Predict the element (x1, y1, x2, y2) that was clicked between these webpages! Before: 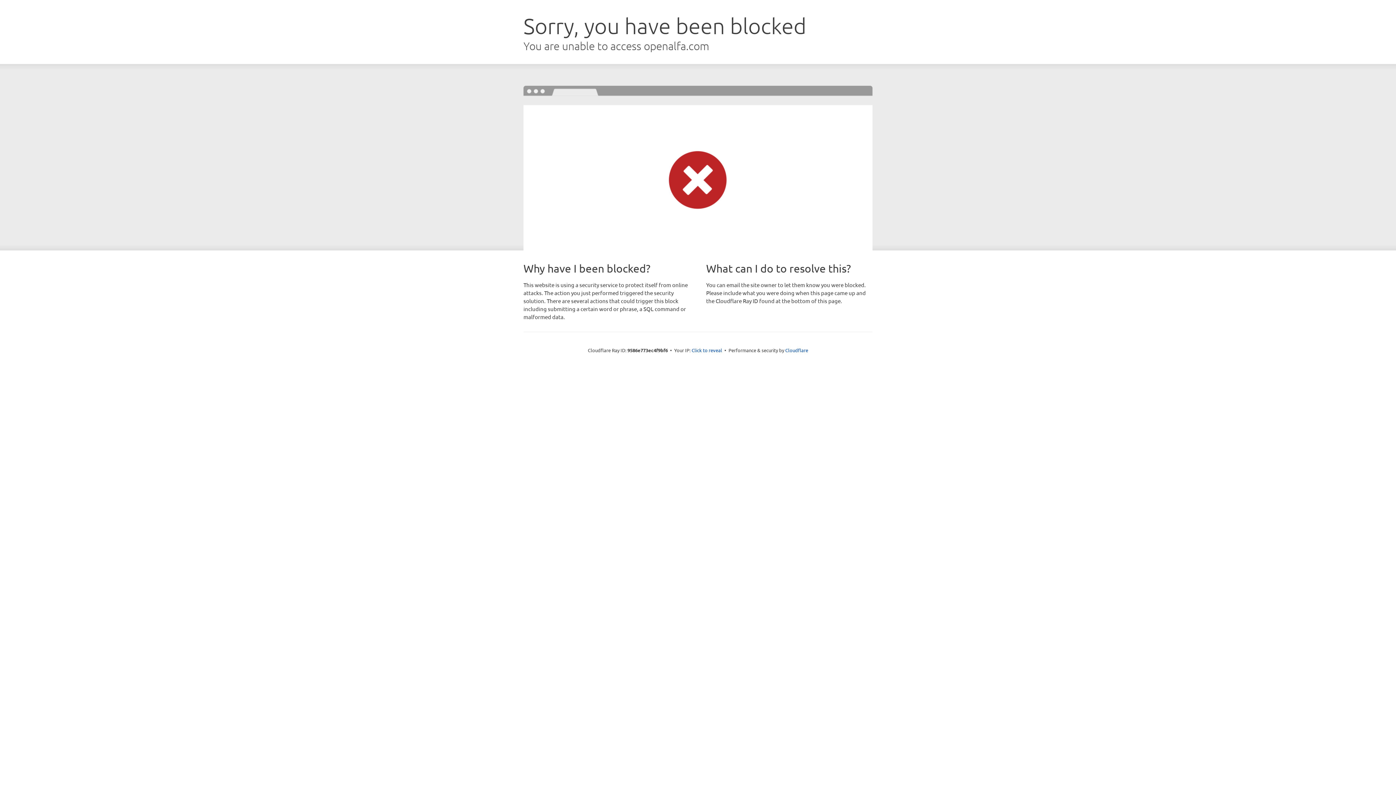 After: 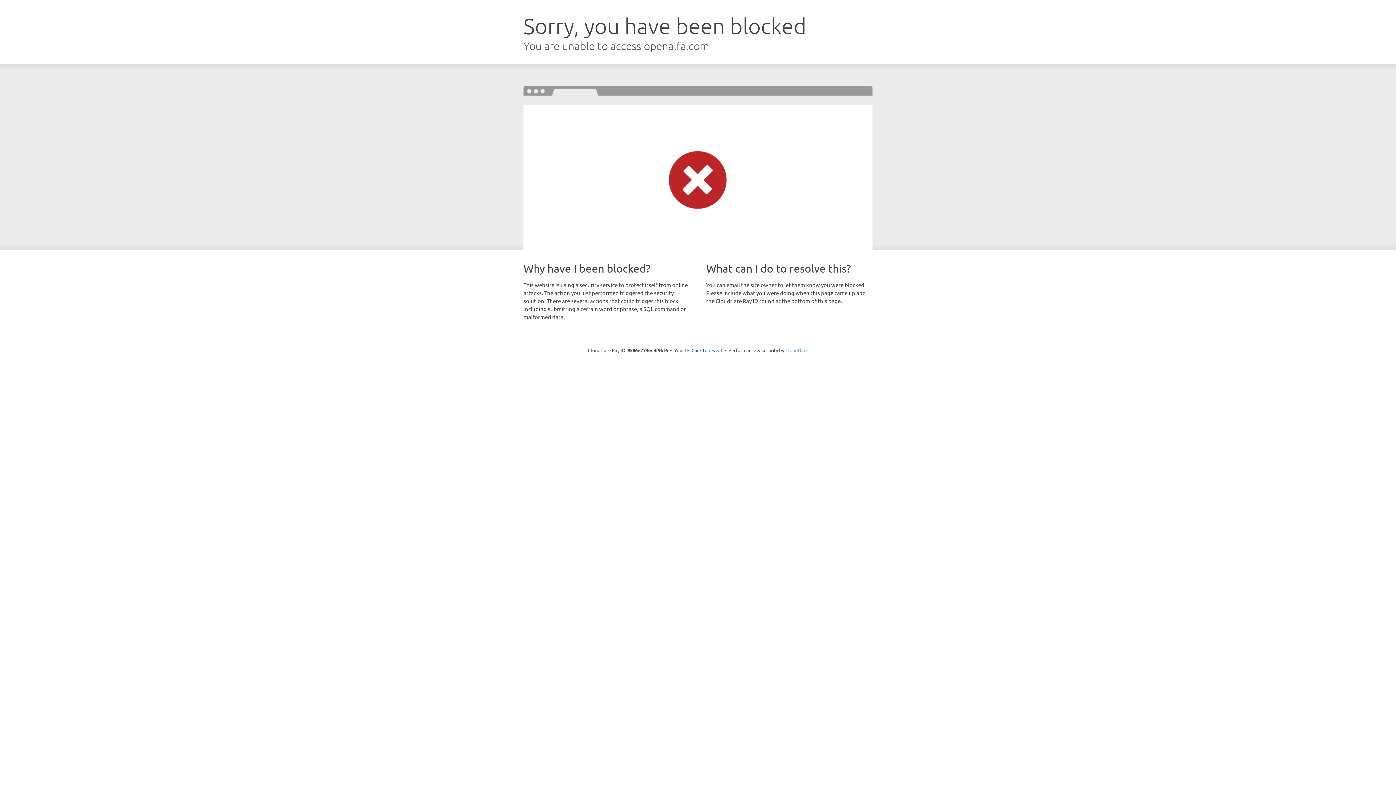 Action: bbox: (785, 347, 808, 353) label: Cloudflare